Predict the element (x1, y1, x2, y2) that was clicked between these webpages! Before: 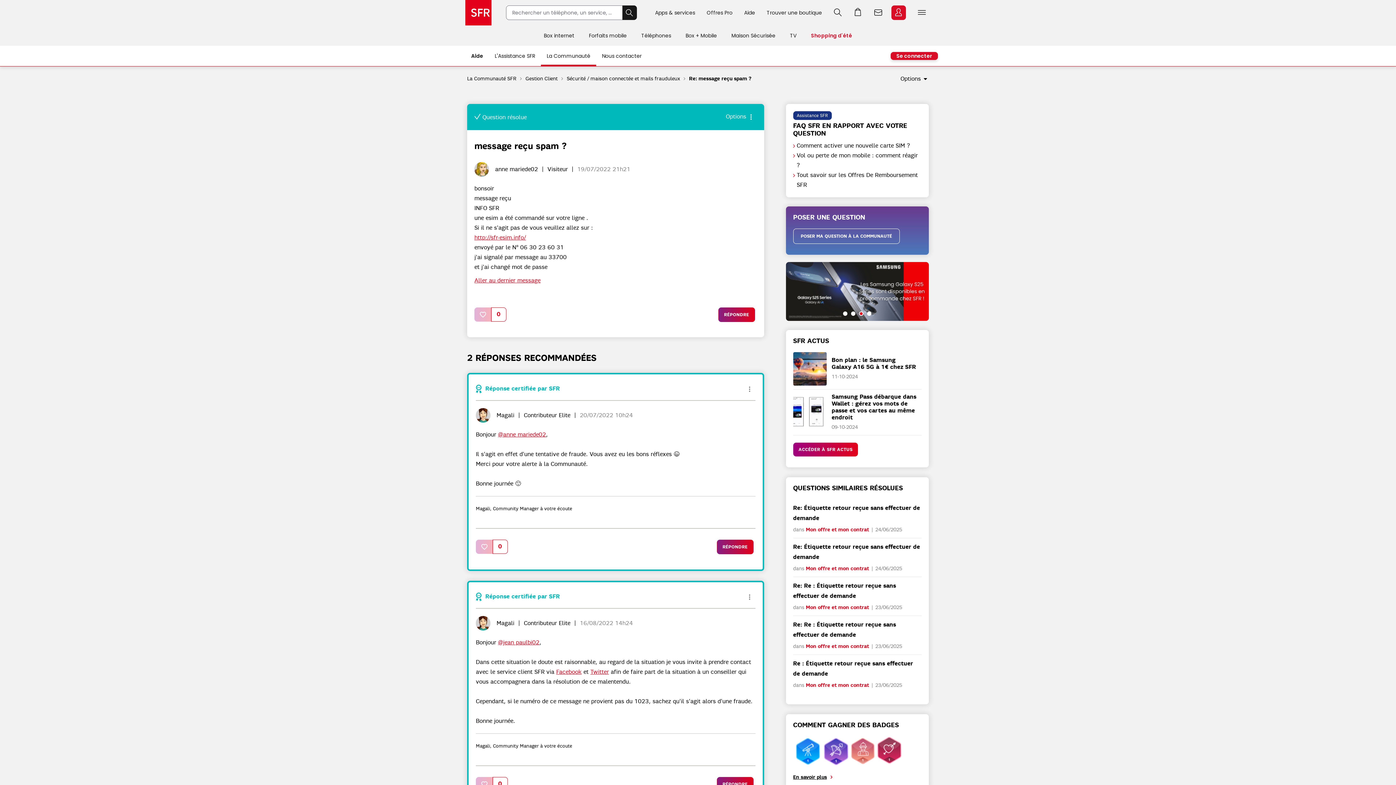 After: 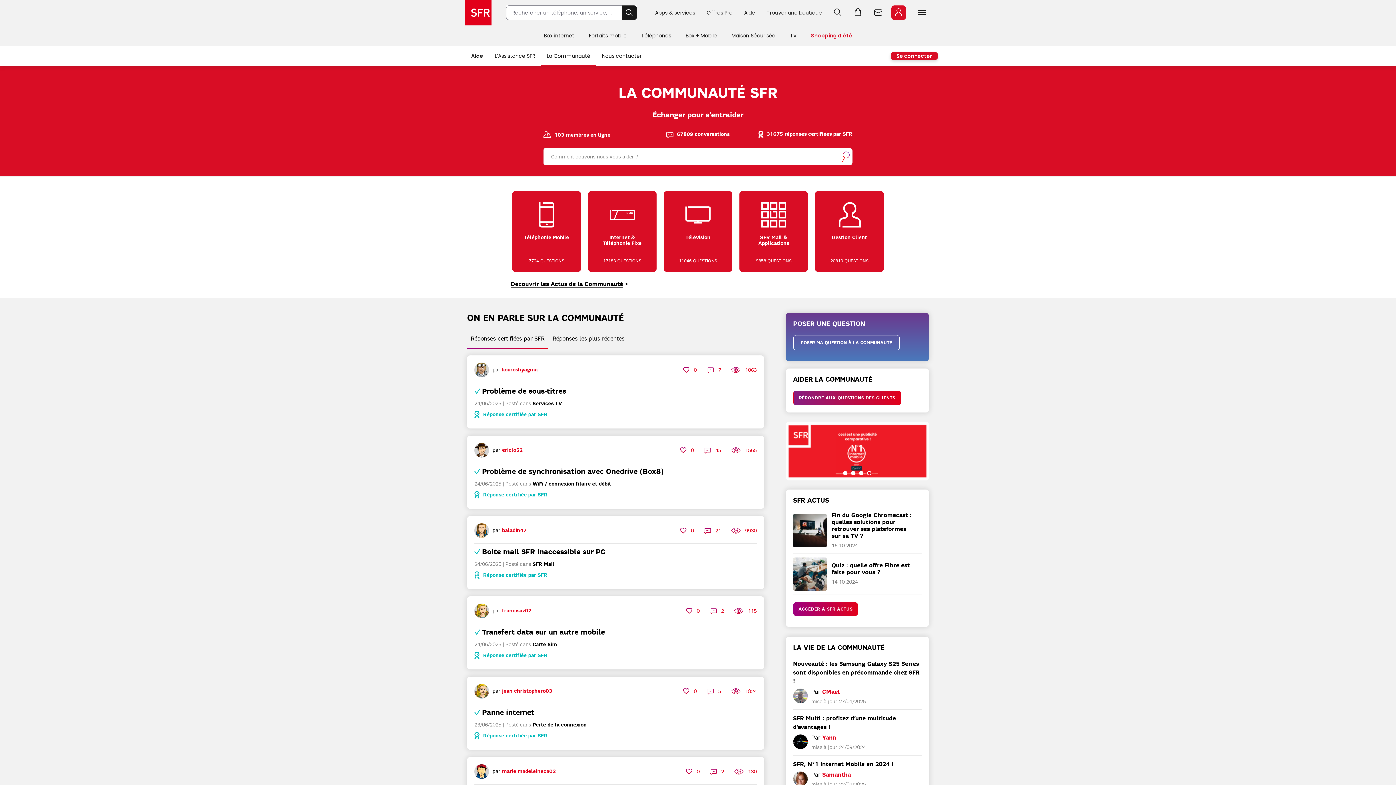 Action: bbox: (467, 75, 516, 81) label: La Communauté SFR